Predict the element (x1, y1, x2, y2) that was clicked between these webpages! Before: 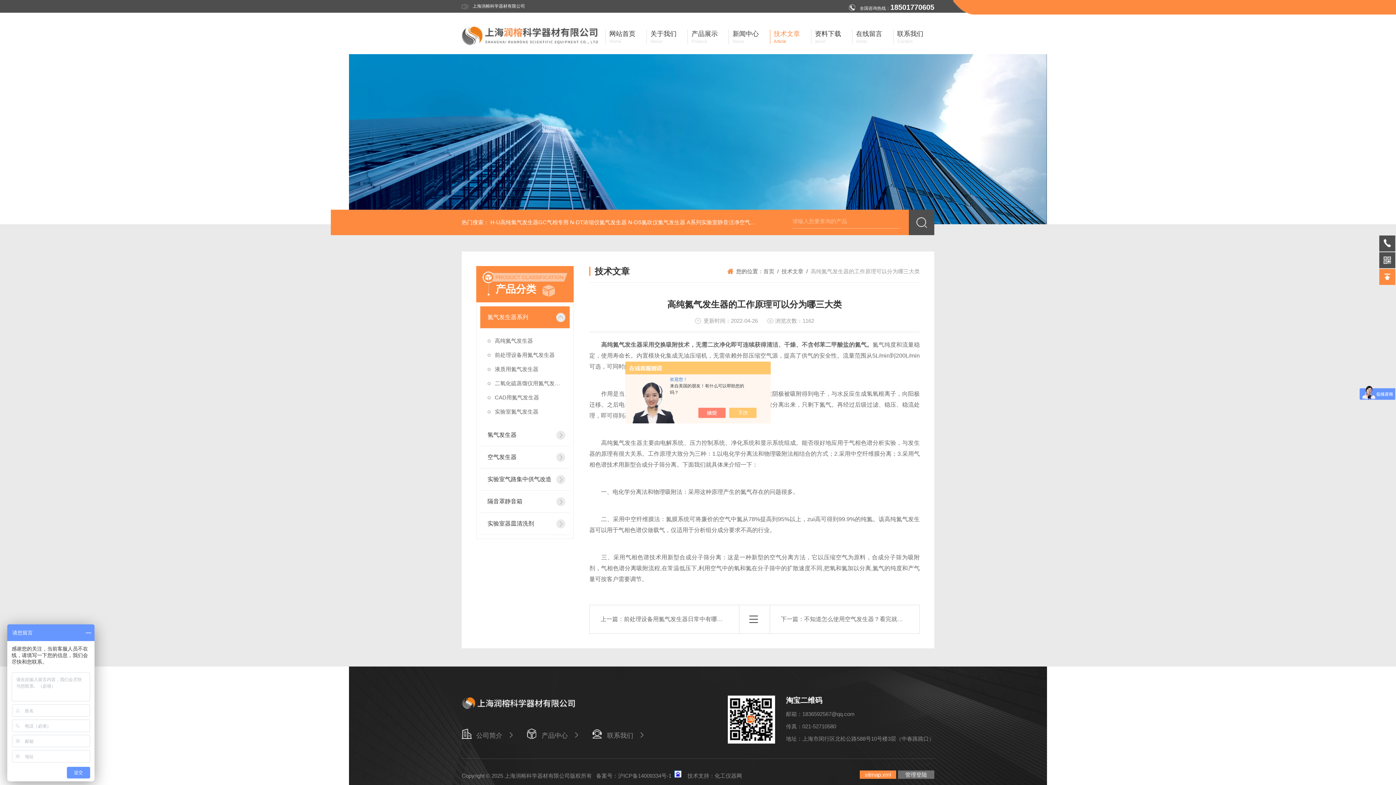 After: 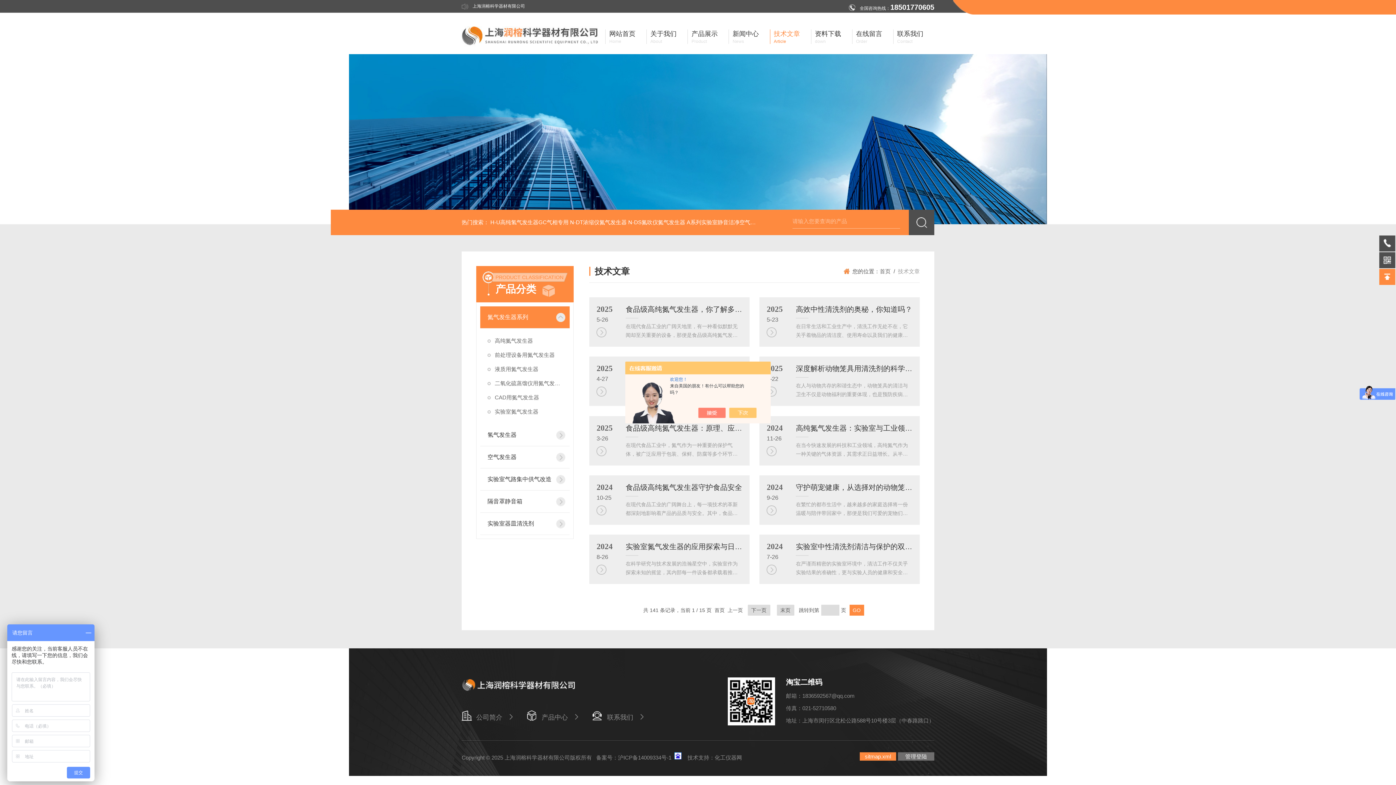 Action: bbox: (743, 621, 760, 627)